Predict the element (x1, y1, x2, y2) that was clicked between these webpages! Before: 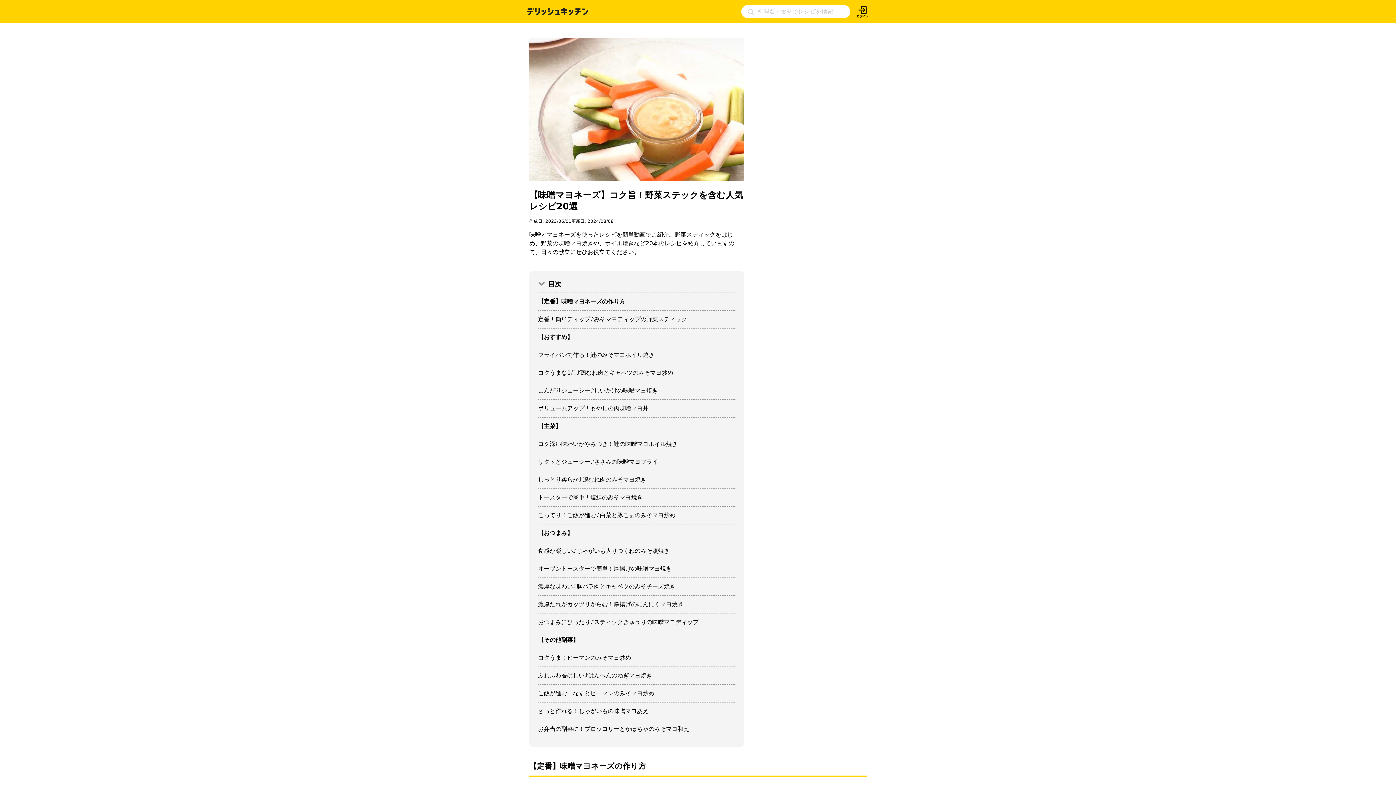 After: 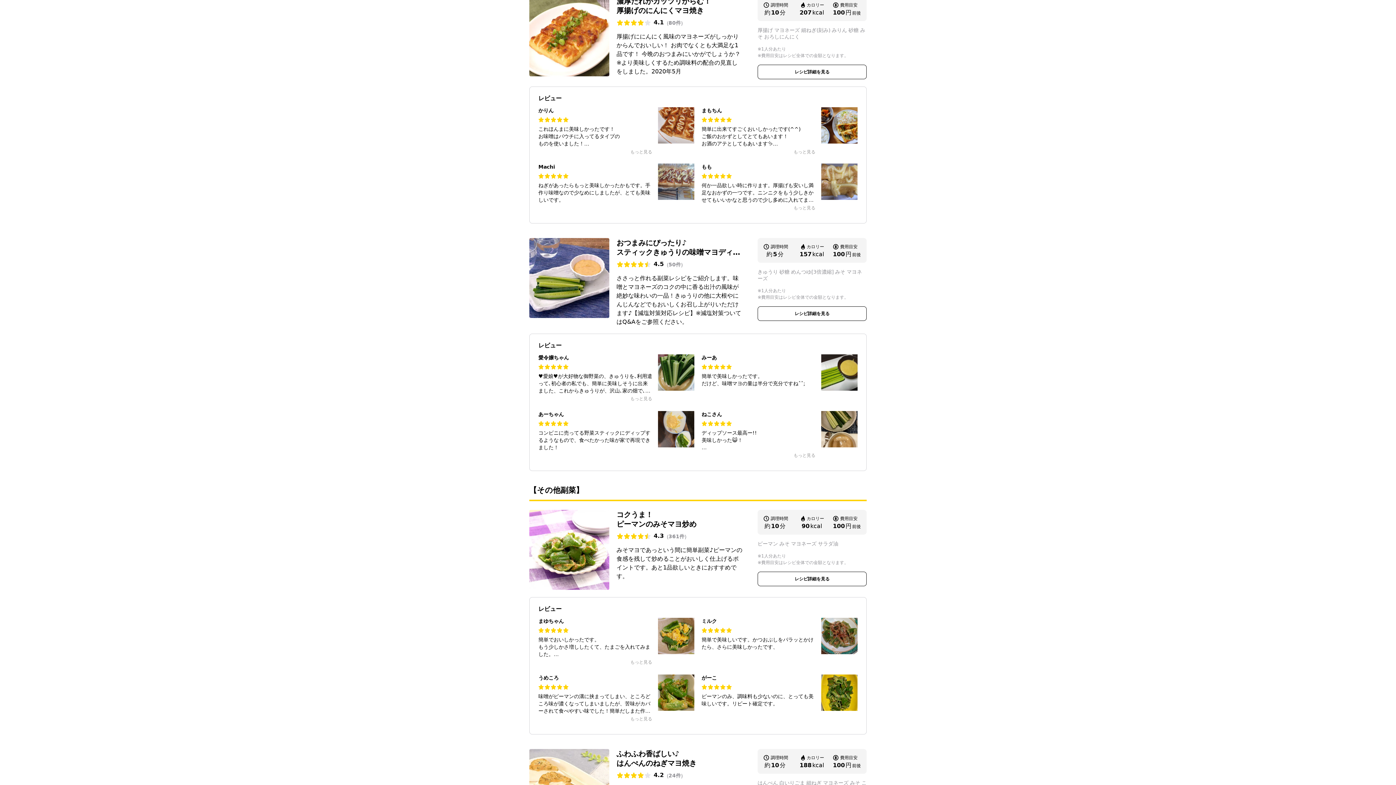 Action: bbox: (538, 578, 735, 595) label: 濃厚な味わい♪豚バラ肉とキャベツのみそチーズ焼き